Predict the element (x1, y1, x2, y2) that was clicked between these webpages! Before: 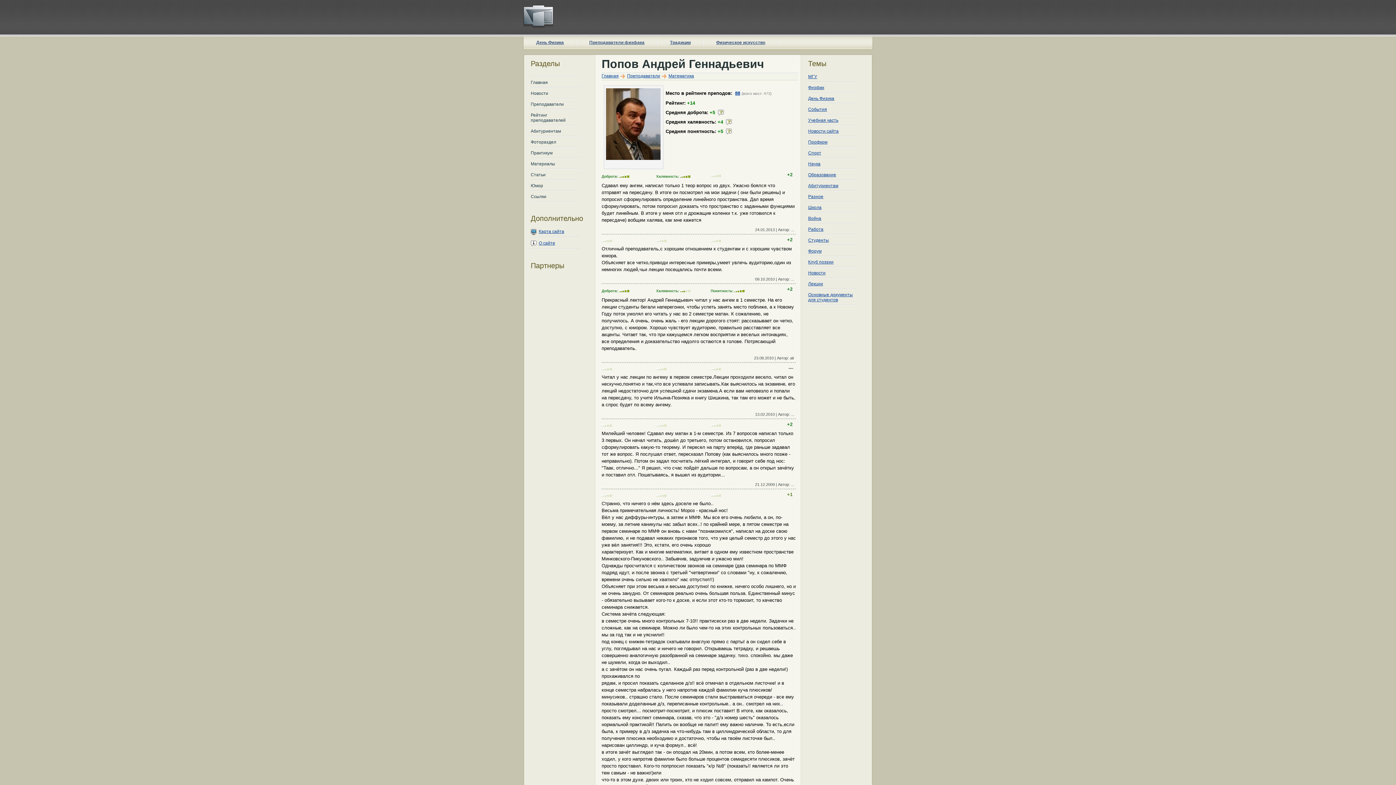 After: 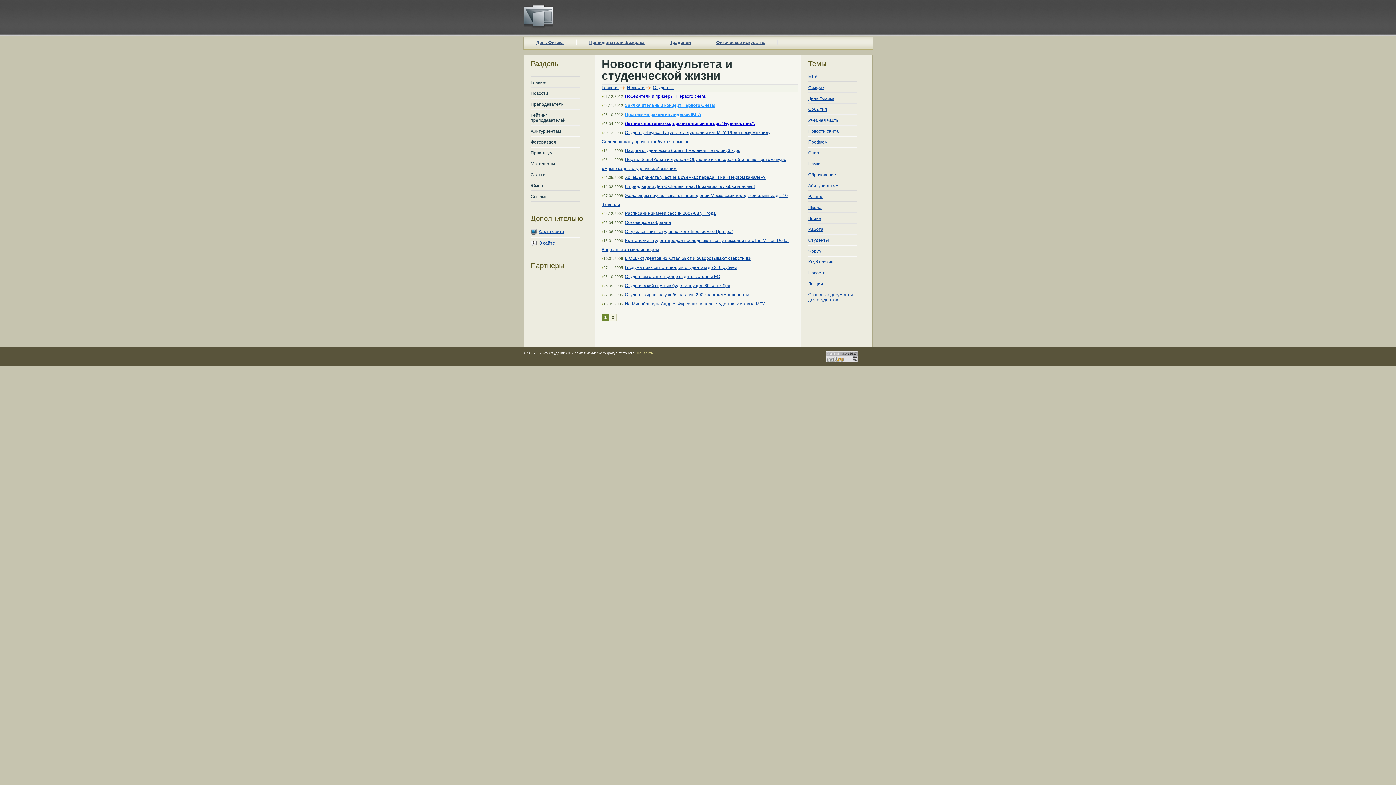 Action: bbox: (808, 237, 829, 242) label: Студенты